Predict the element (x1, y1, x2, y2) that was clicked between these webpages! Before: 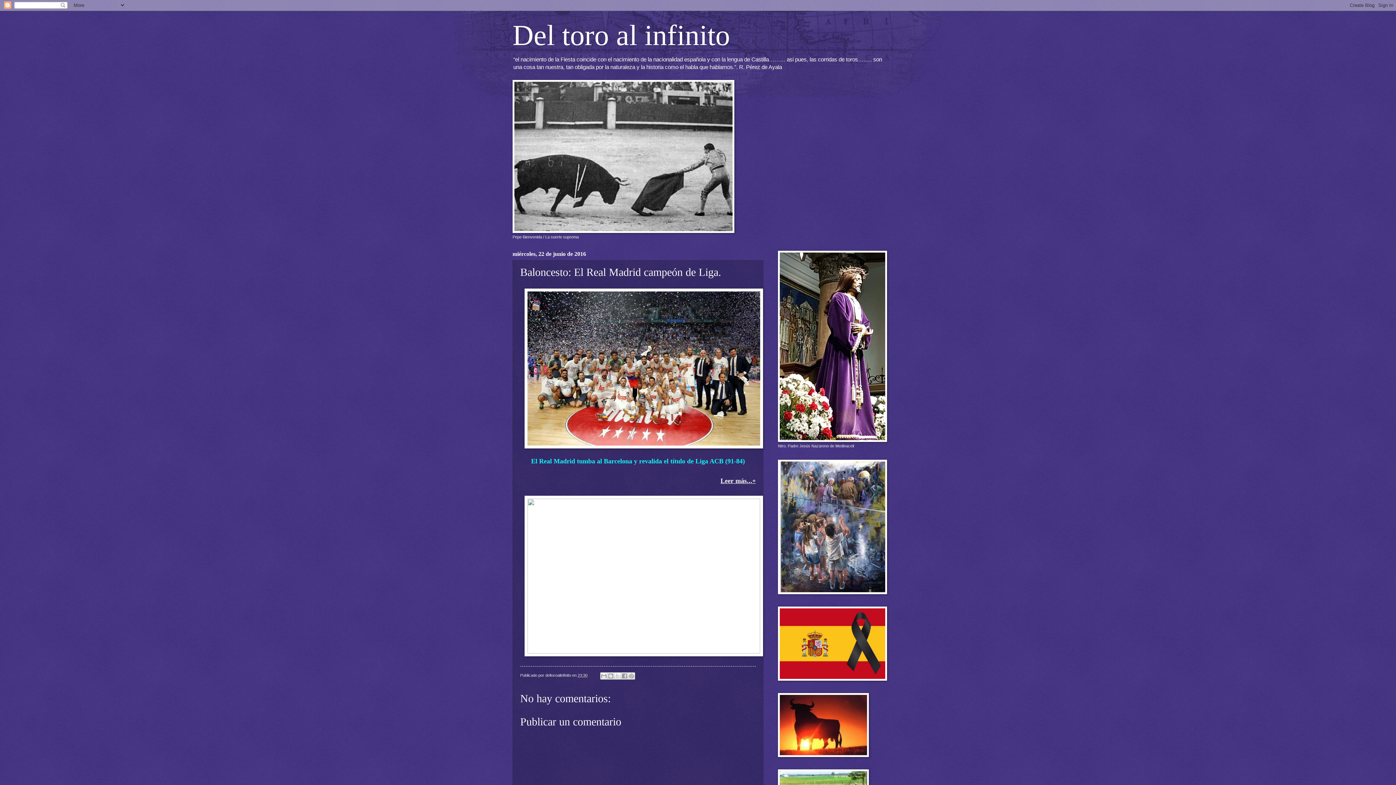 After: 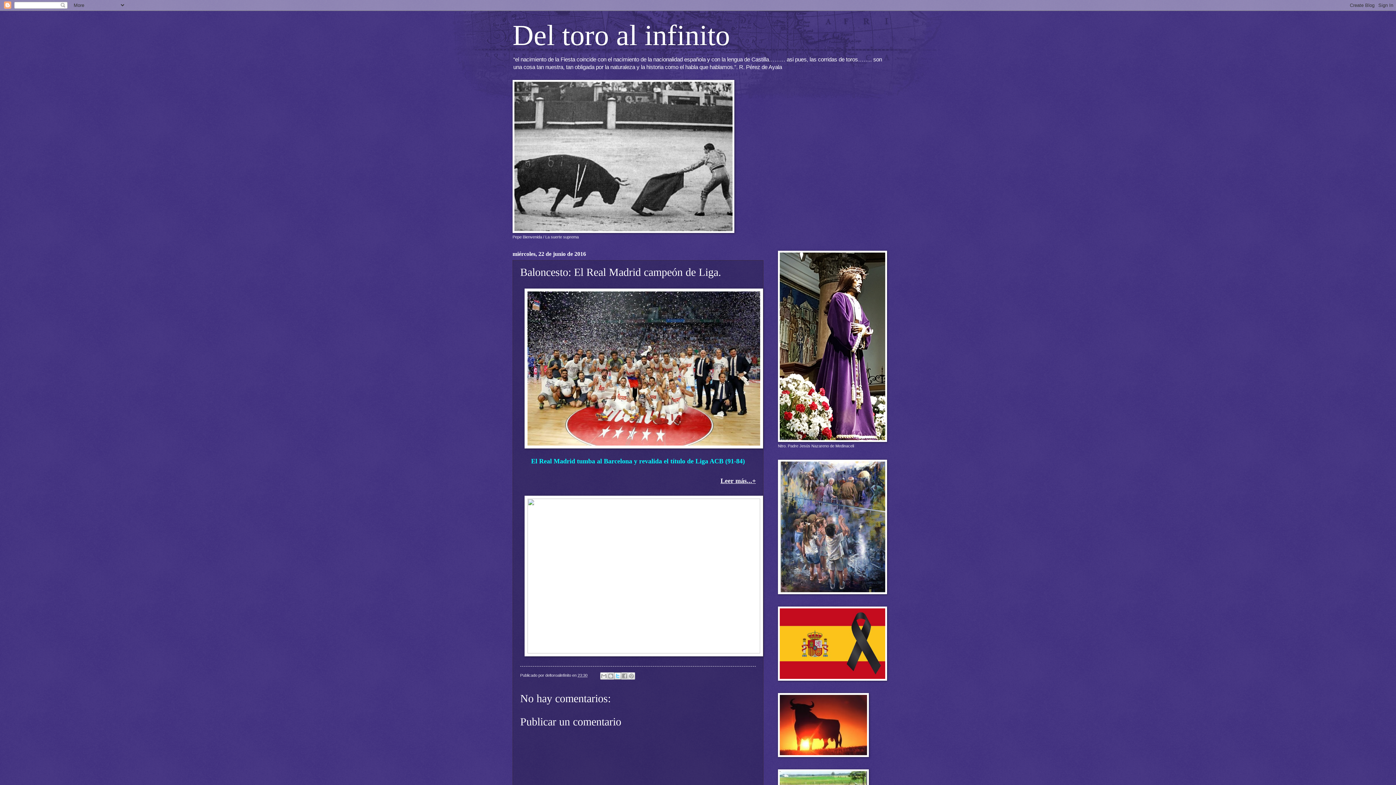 Action: bbox: (614, 672, 621, 679) label: Compartir en X